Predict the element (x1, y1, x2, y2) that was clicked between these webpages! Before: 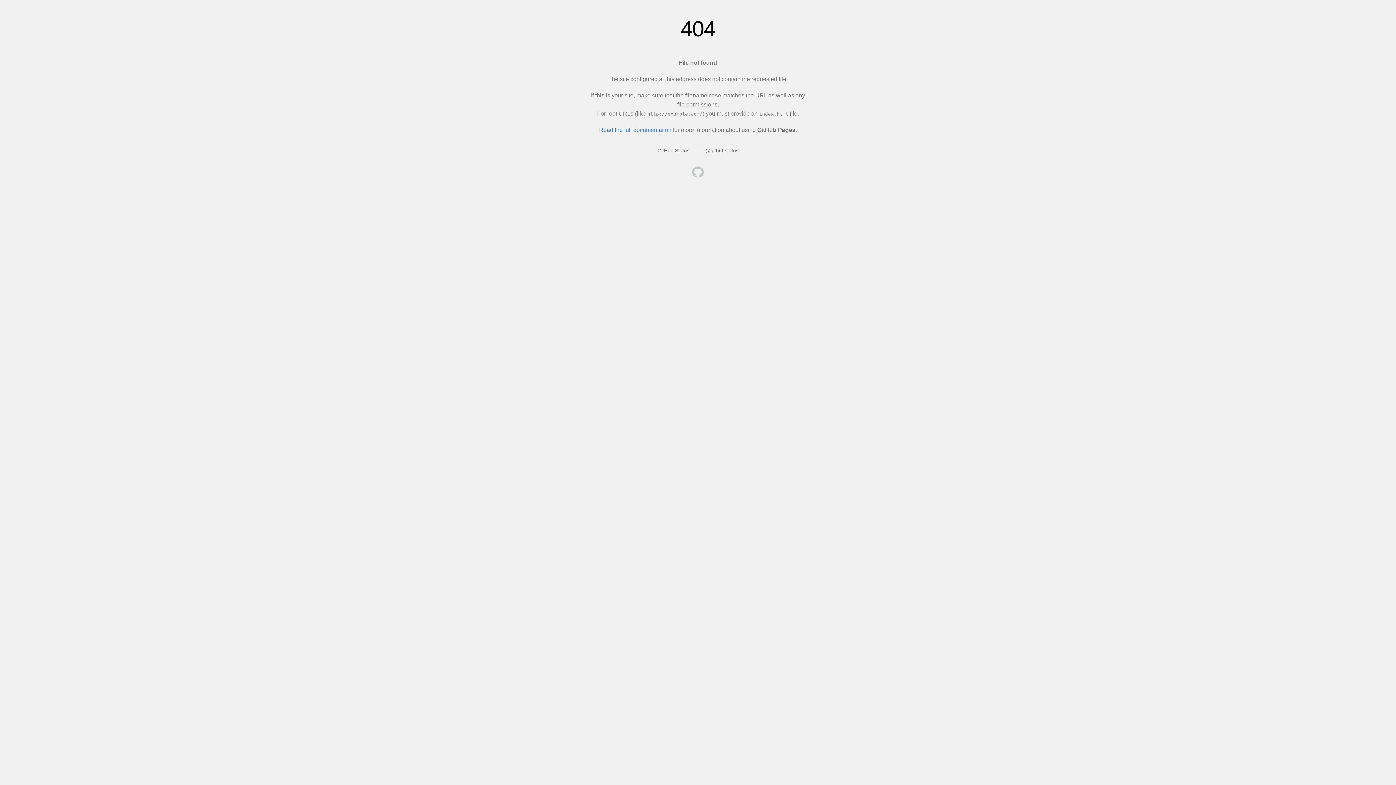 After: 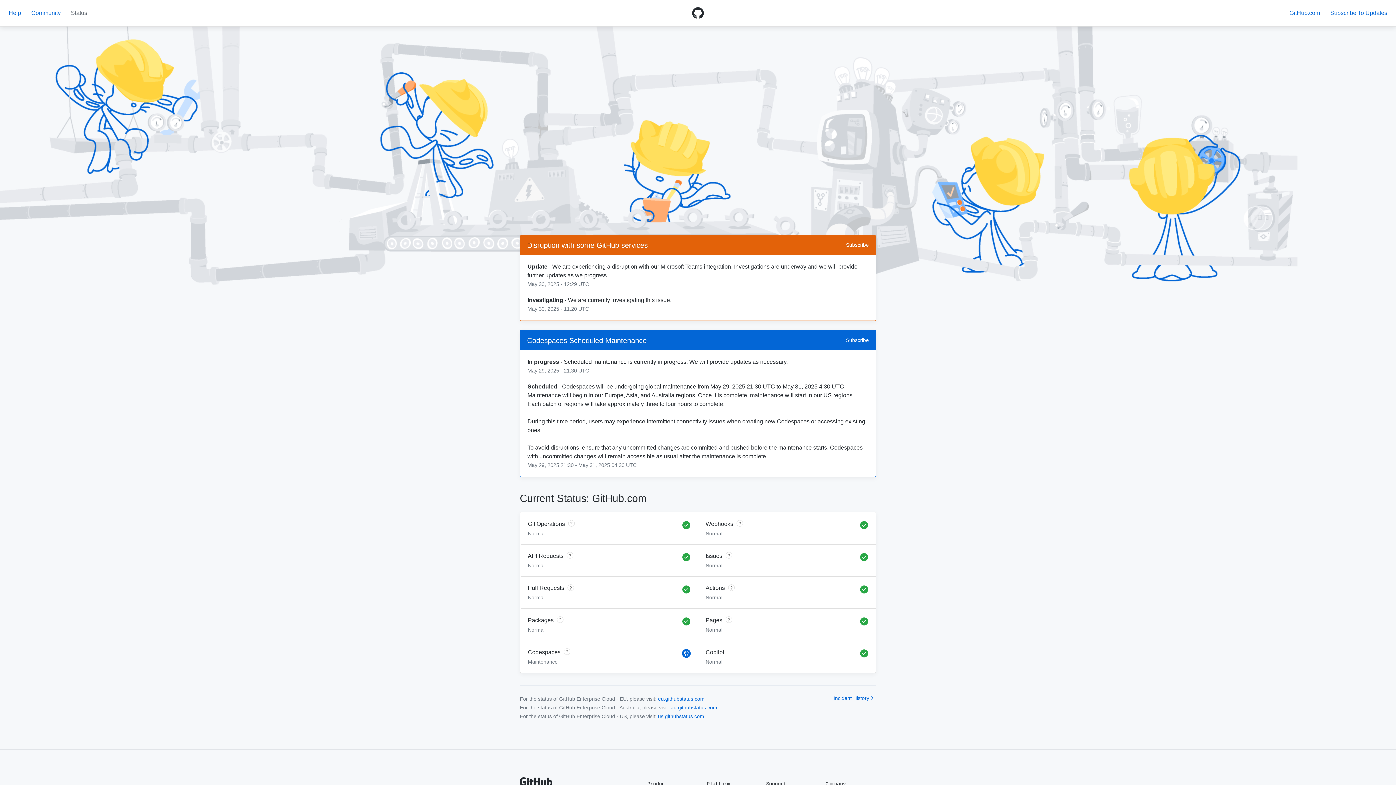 Action: label: GitHub Status bbox: (657, 147, 689, 153)